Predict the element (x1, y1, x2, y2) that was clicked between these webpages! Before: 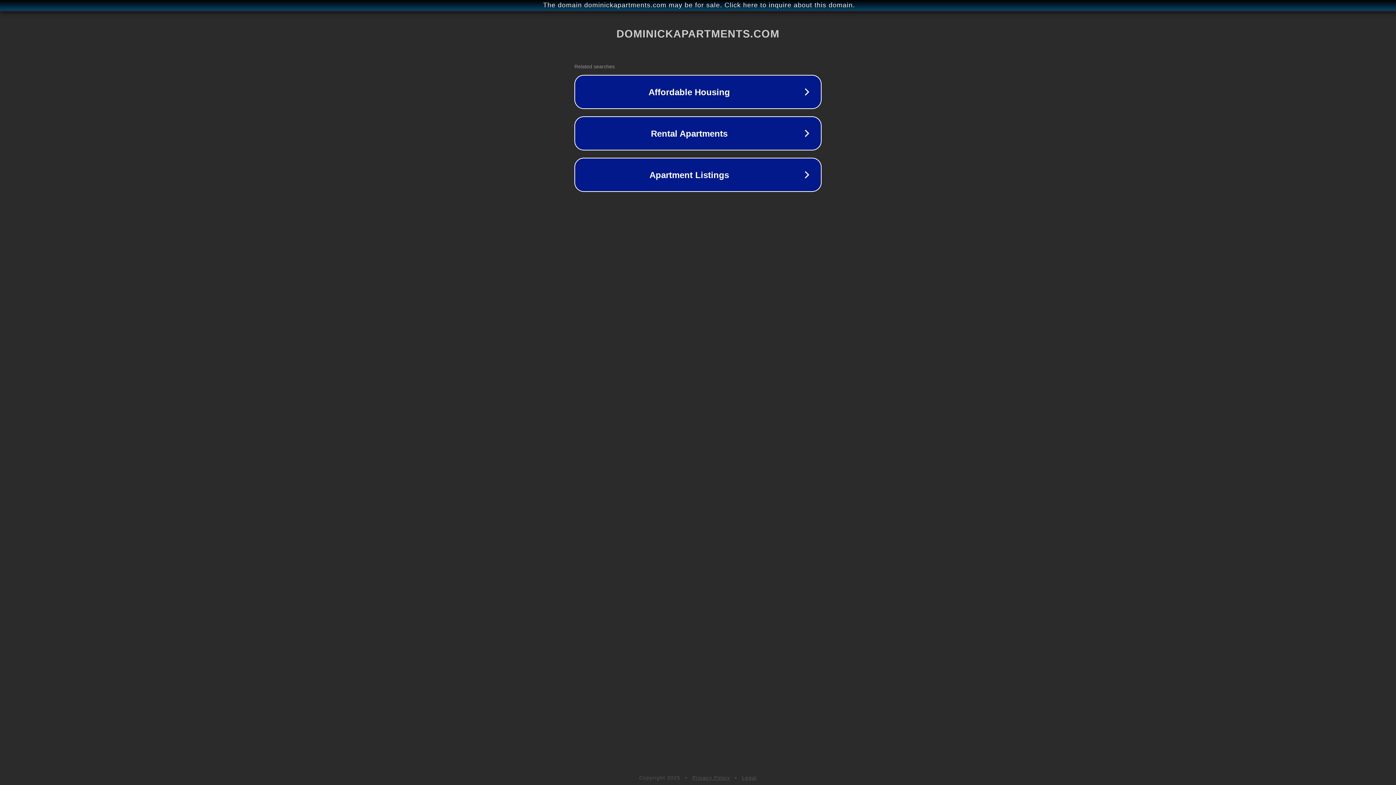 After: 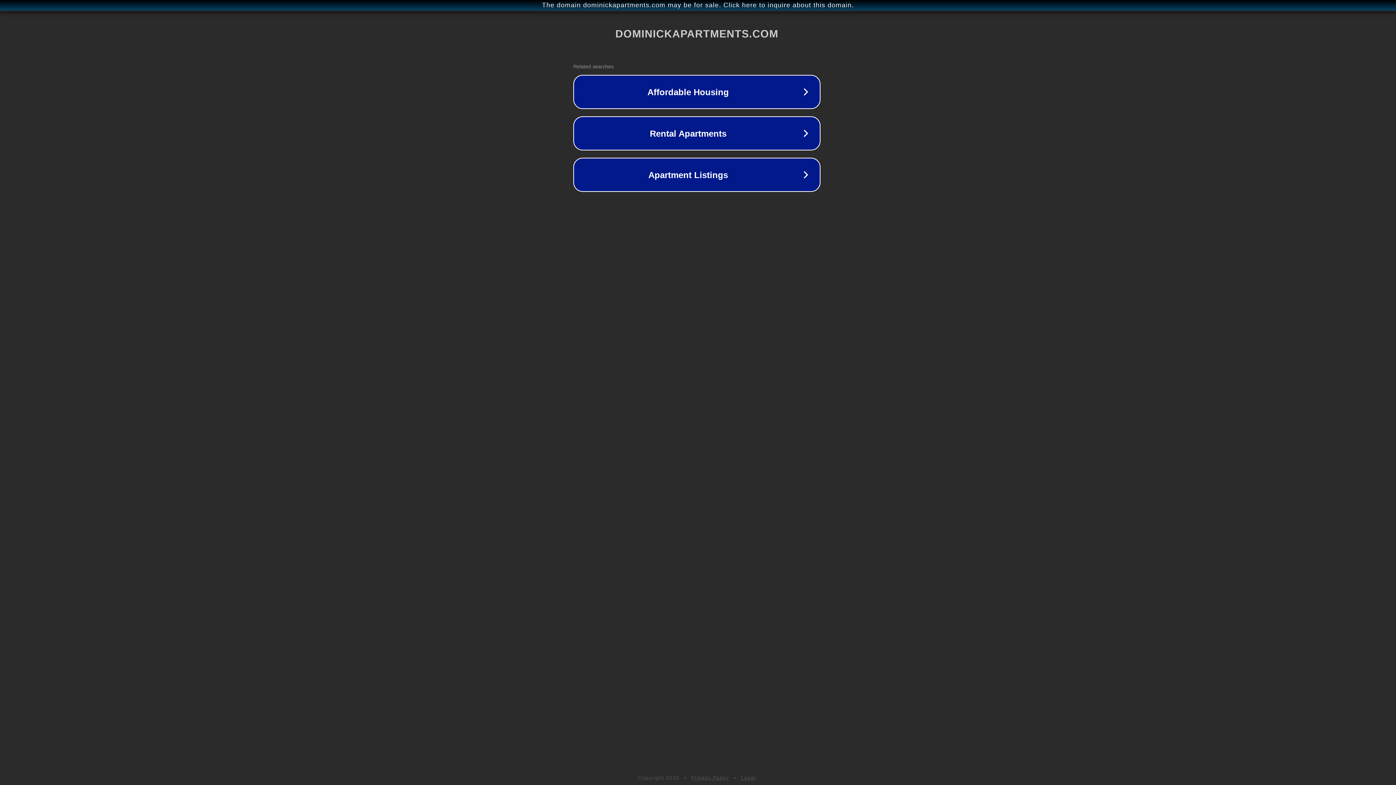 Action: bbox: (1, 1, 1397, 9) label: The domain dominickapartments.com may be for sale. Click here to inquire about this domain.